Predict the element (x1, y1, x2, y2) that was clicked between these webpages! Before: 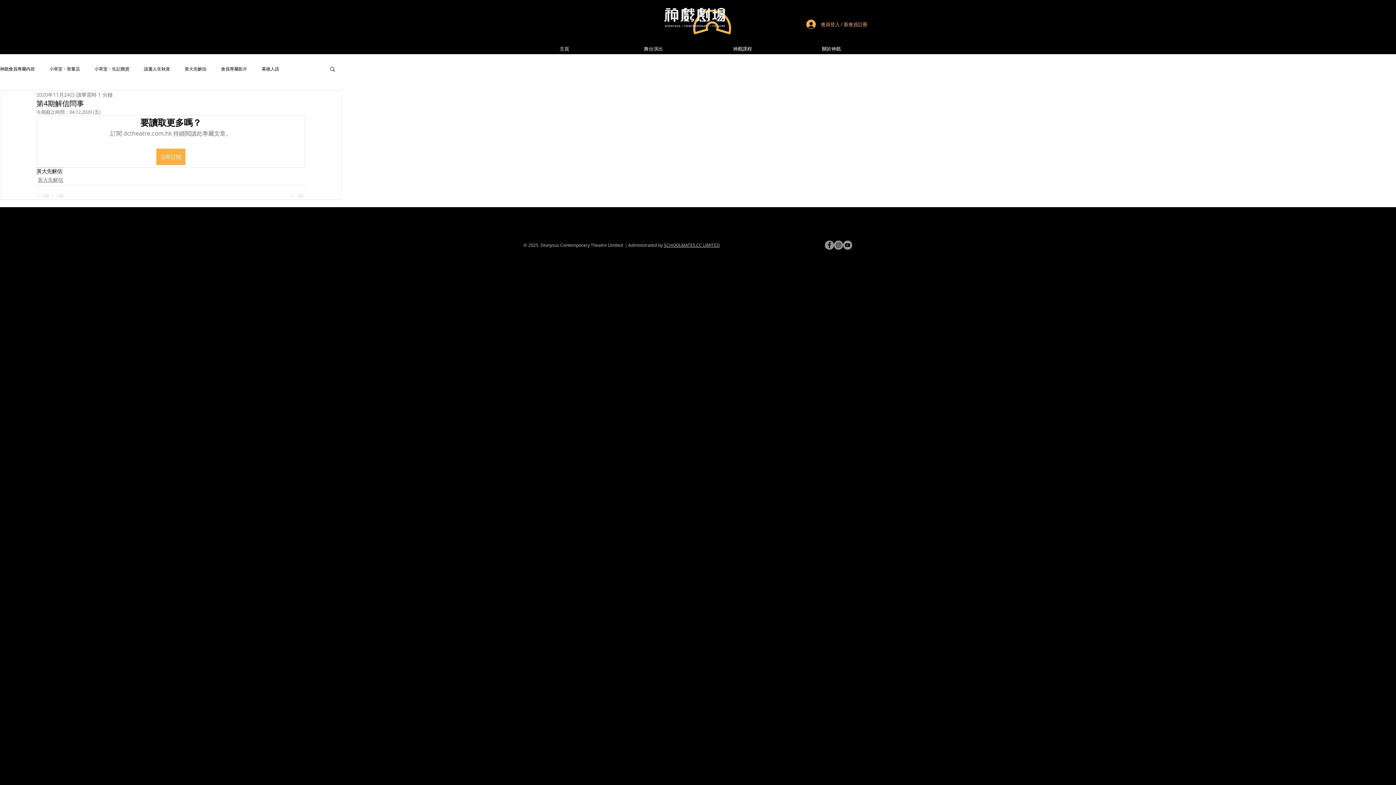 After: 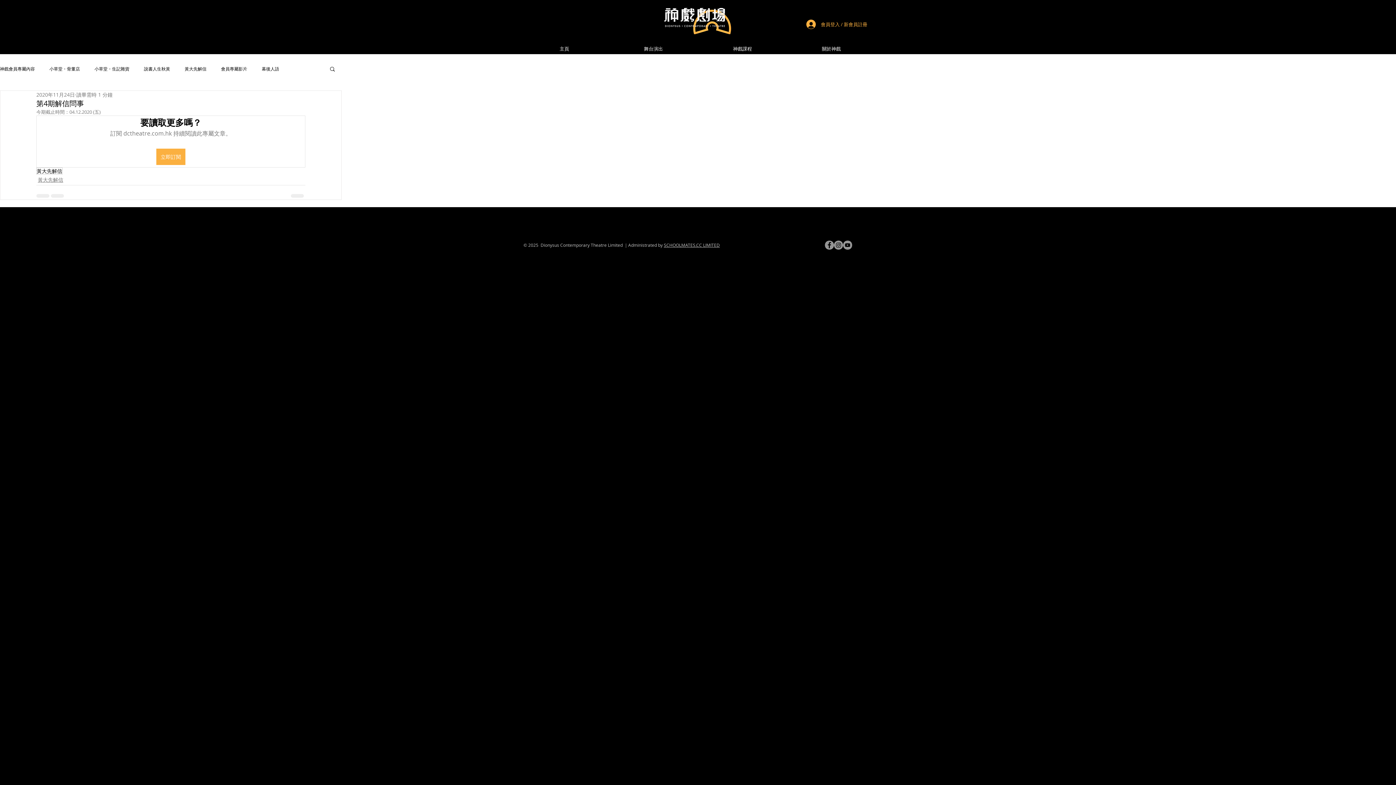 Action: bbox: (664, 242, 720, 248) label: SCHOOLMATES.CC LIMITED